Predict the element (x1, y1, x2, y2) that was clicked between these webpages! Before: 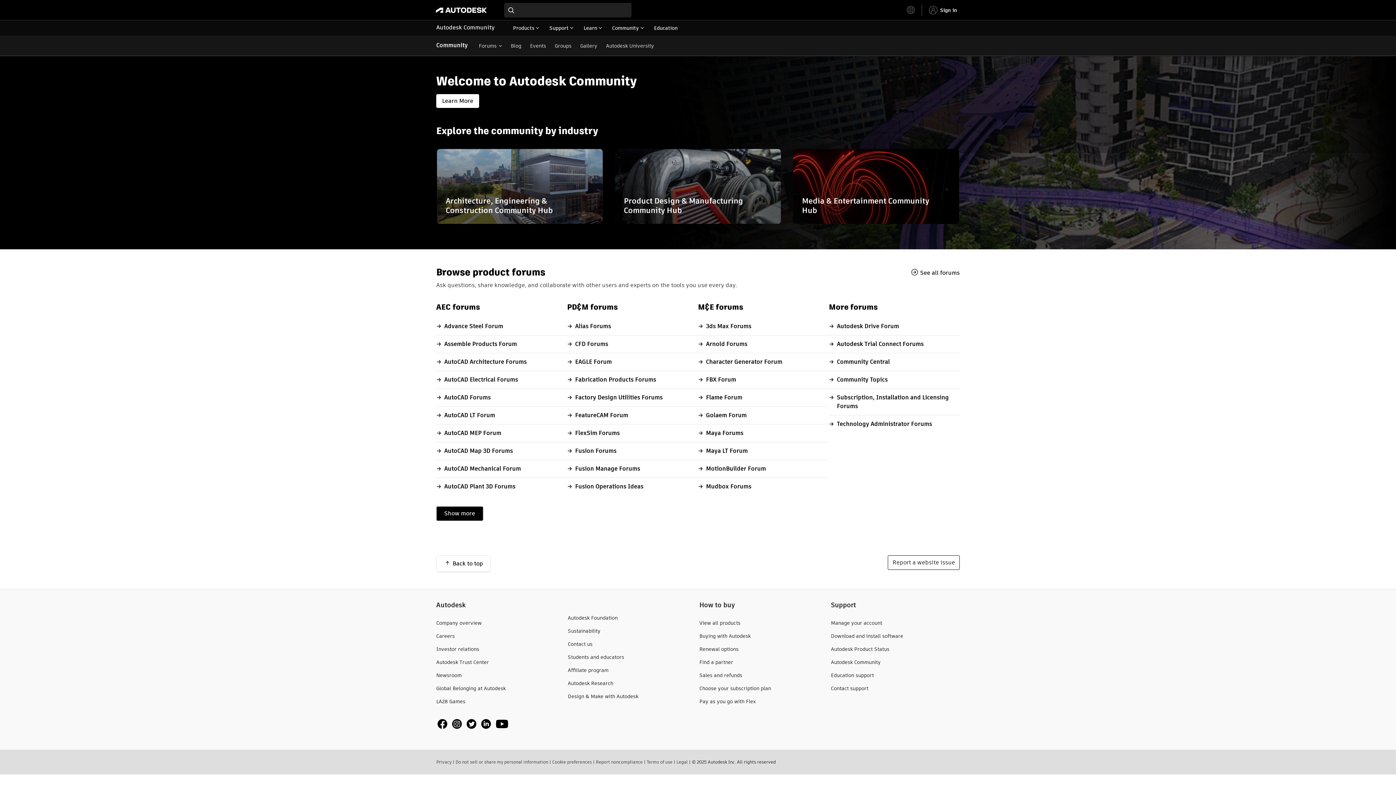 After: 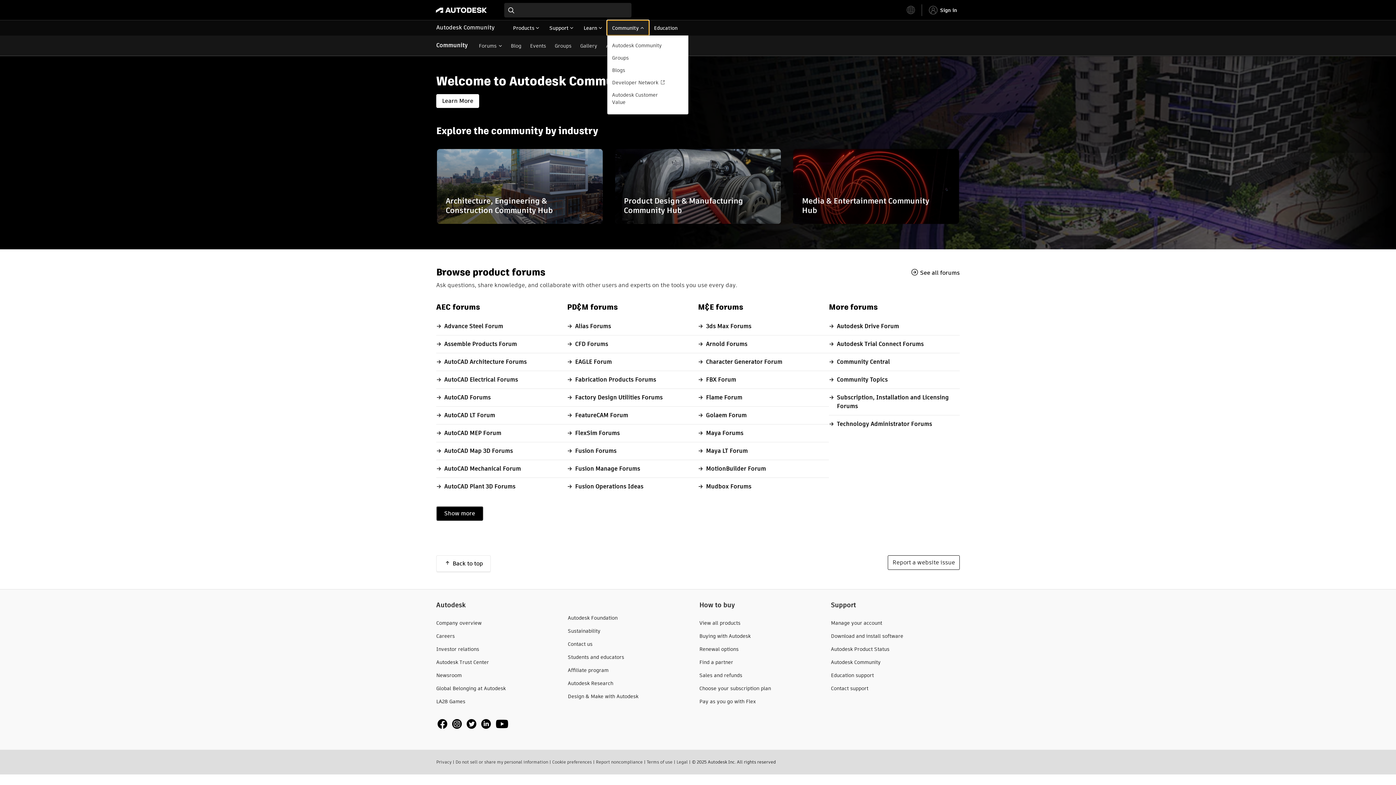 Action: label: Community bbox: (607, 20, 649, 35)